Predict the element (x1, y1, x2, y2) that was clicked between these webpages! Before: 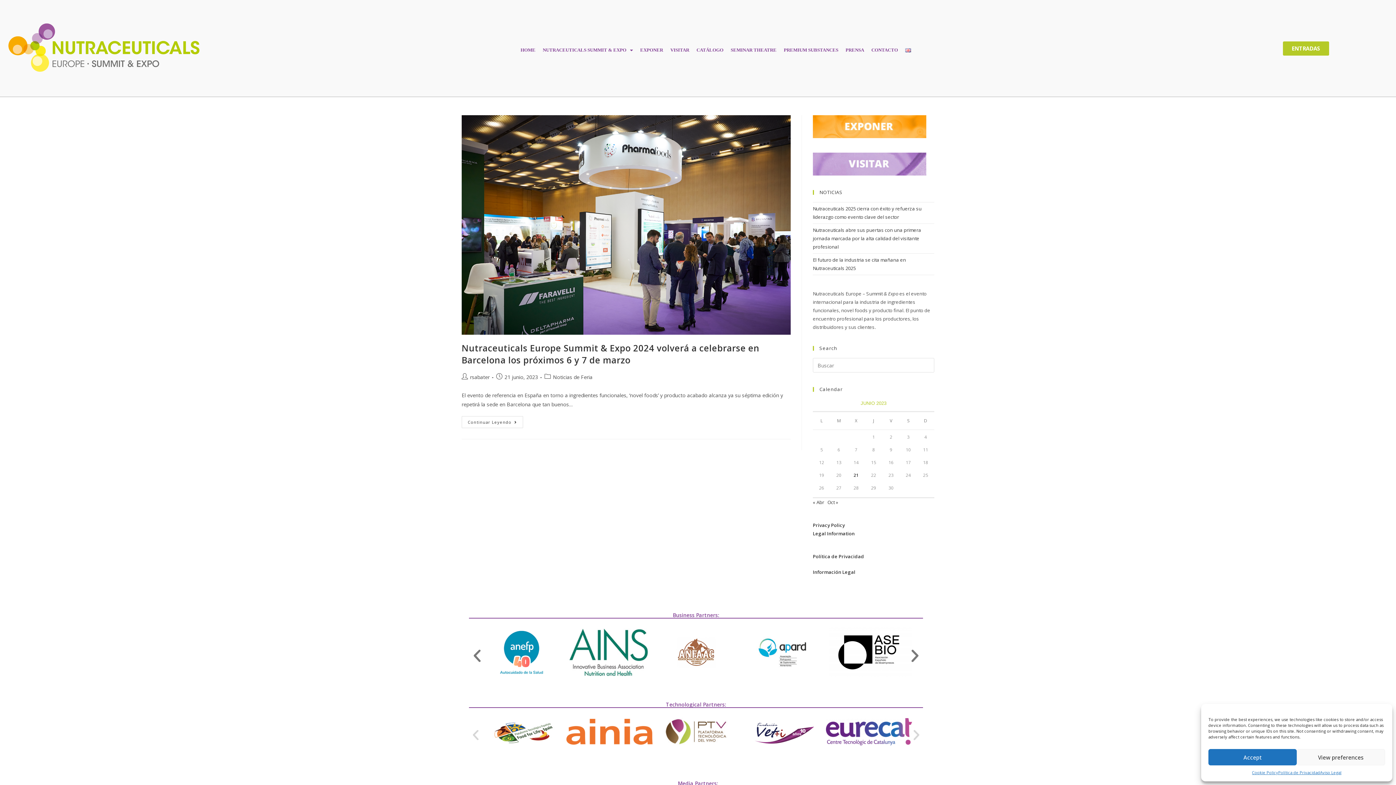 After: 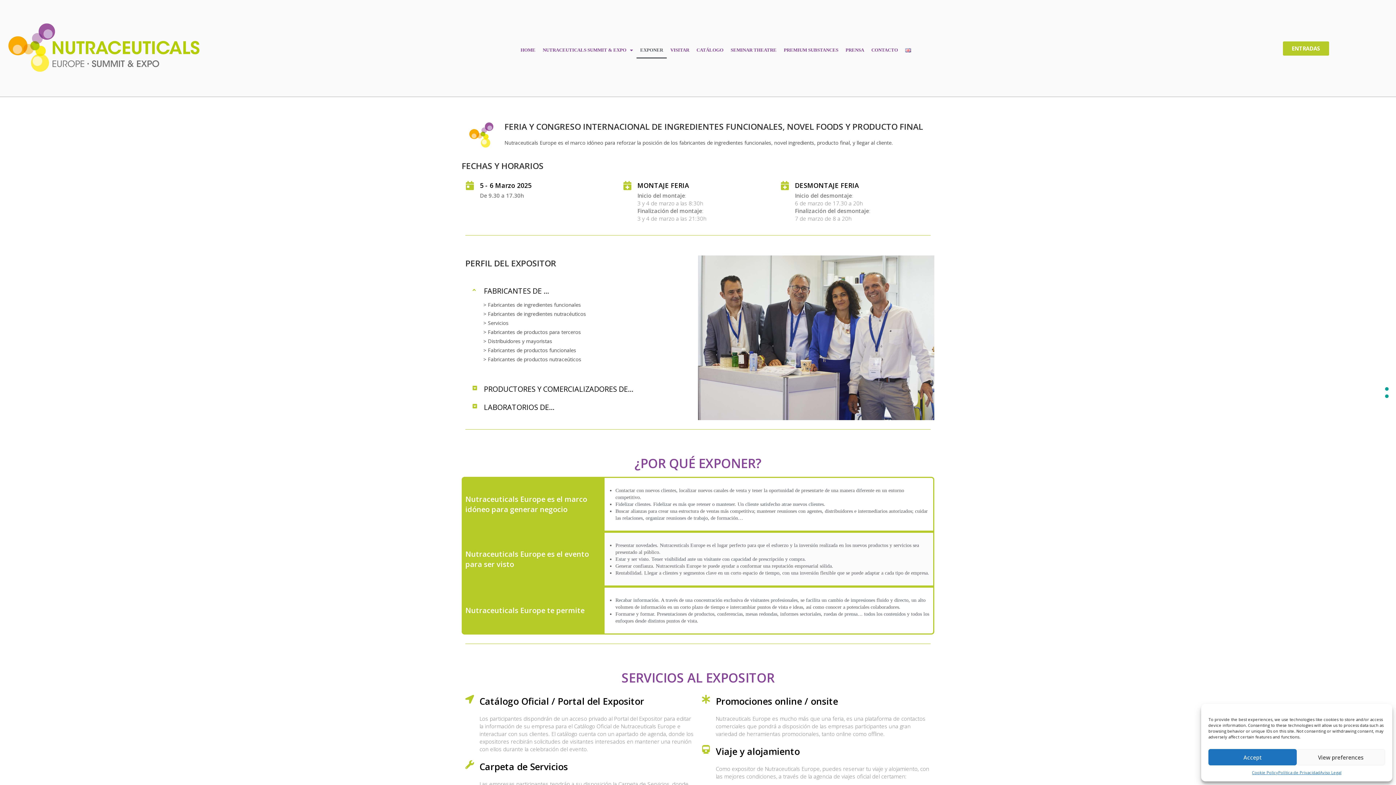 Action: bbox: (636, 41, 666, 58) label: EXPONER